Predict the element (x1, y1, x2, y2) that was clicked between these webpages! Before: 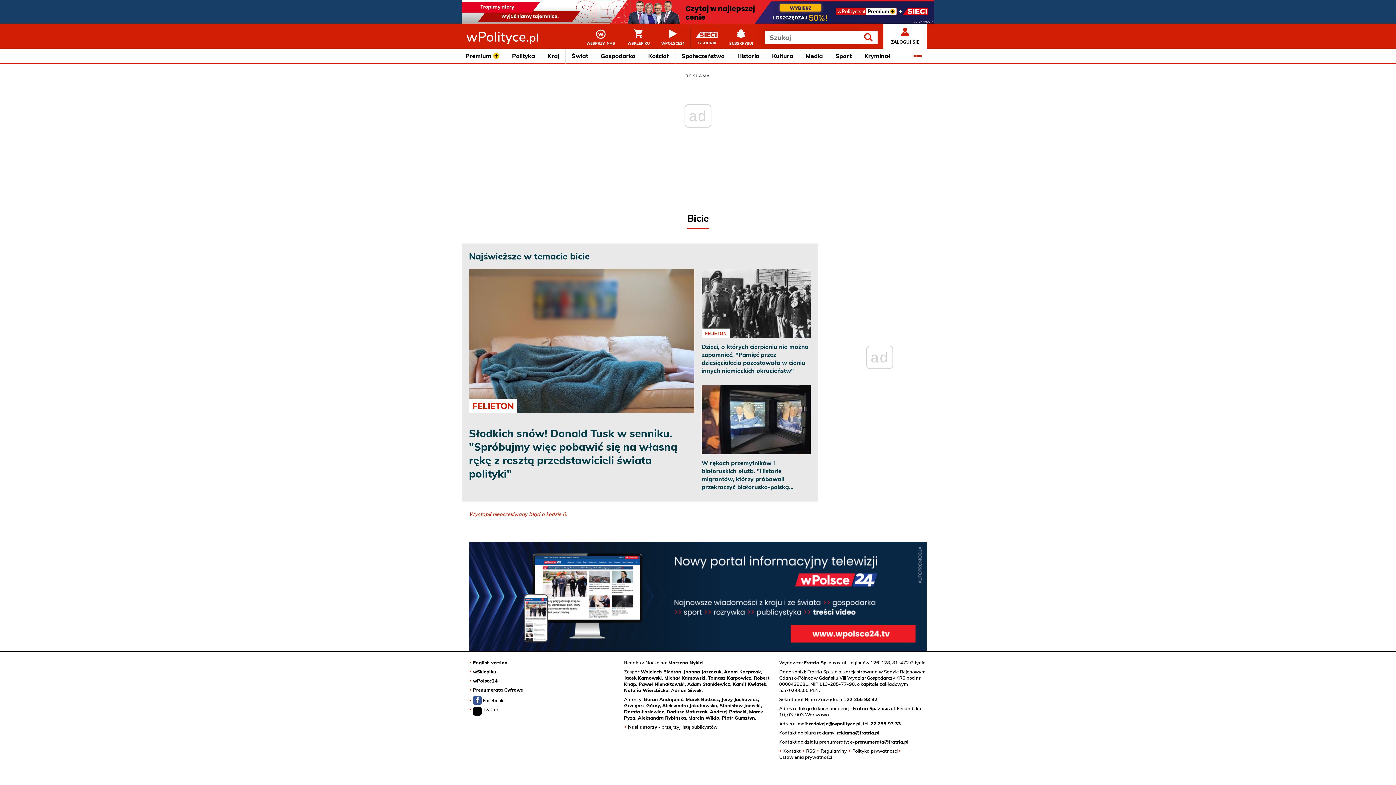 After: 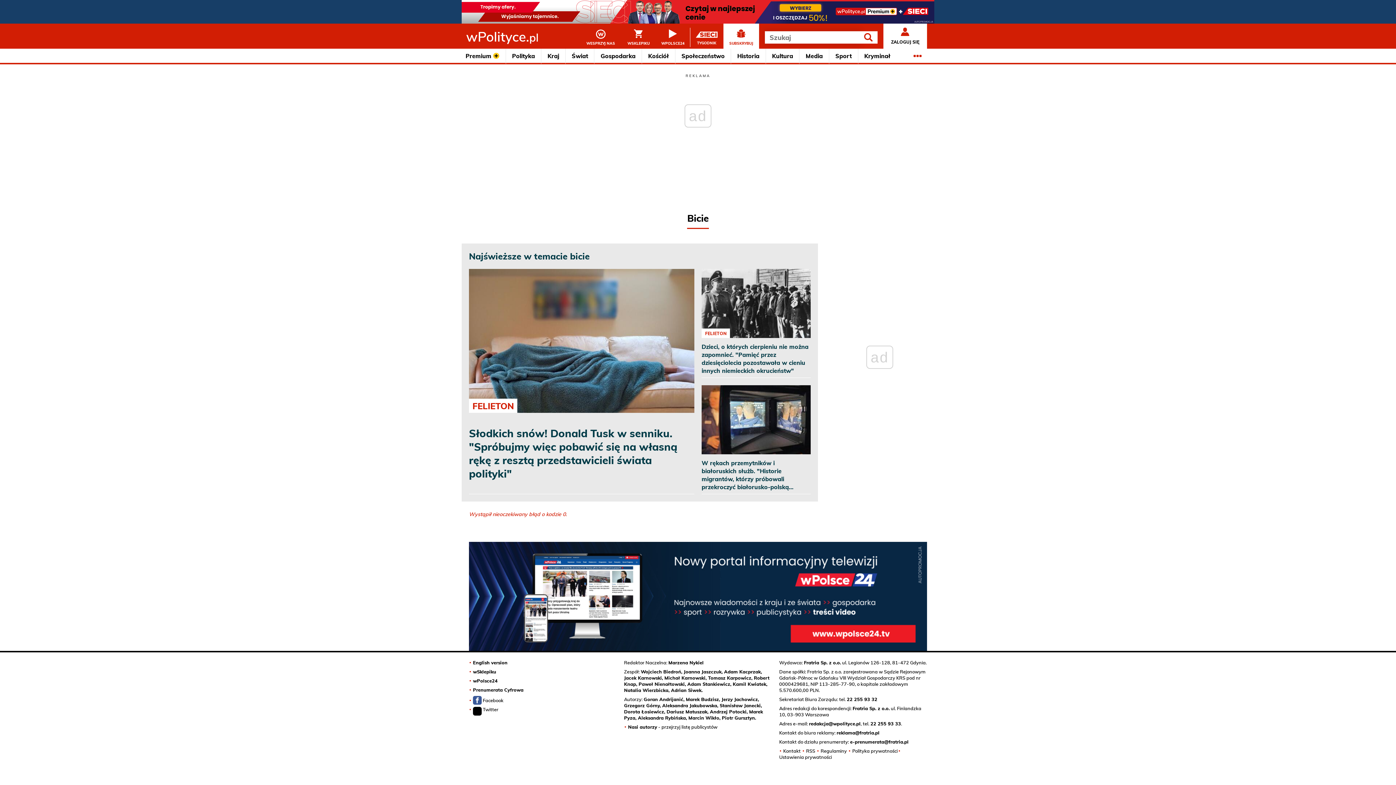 Action: label: SUBSKRYBUJ bbox: (723, 23, 759, 51)